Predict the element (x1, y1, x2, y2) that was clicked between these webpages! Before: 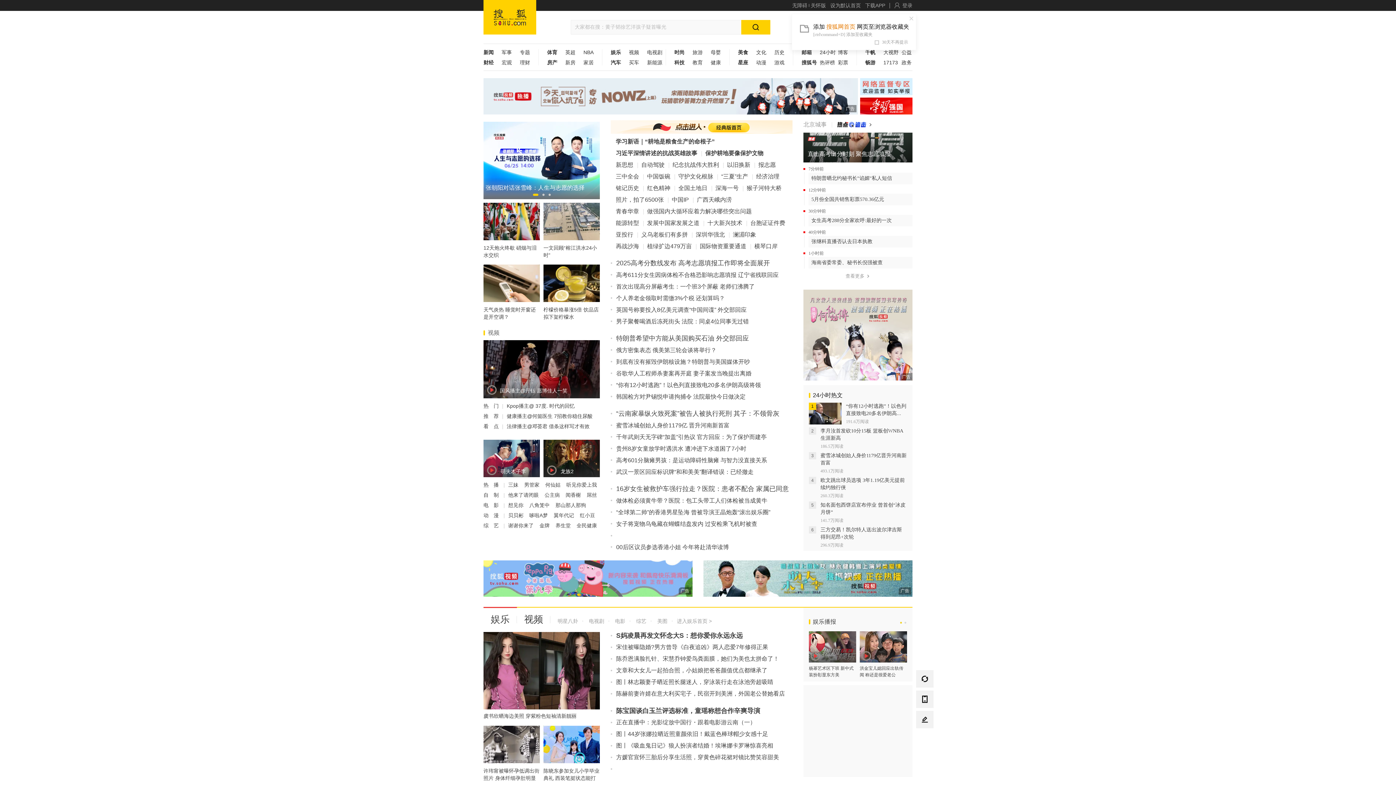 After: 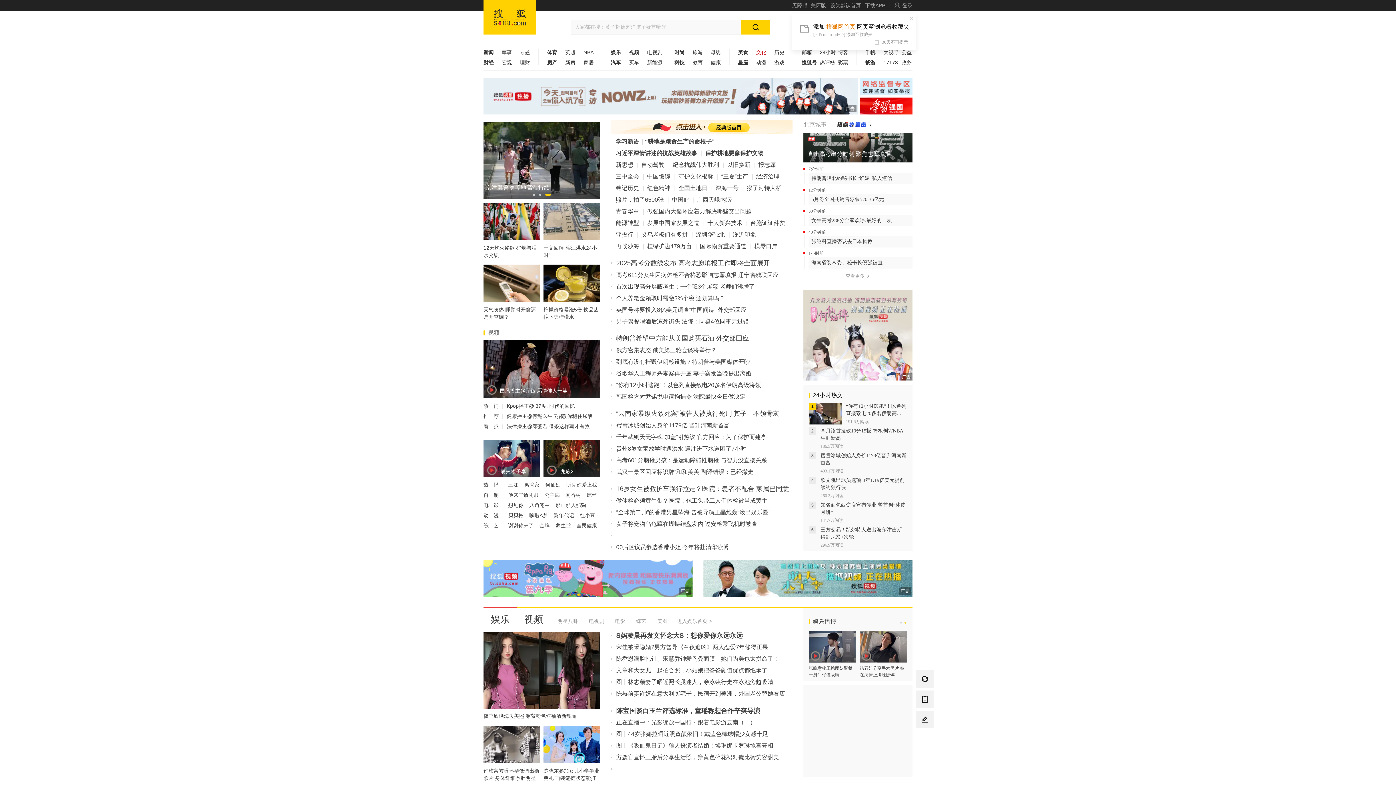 Action: bbox: (756, 49, 774, 59) label: 文化